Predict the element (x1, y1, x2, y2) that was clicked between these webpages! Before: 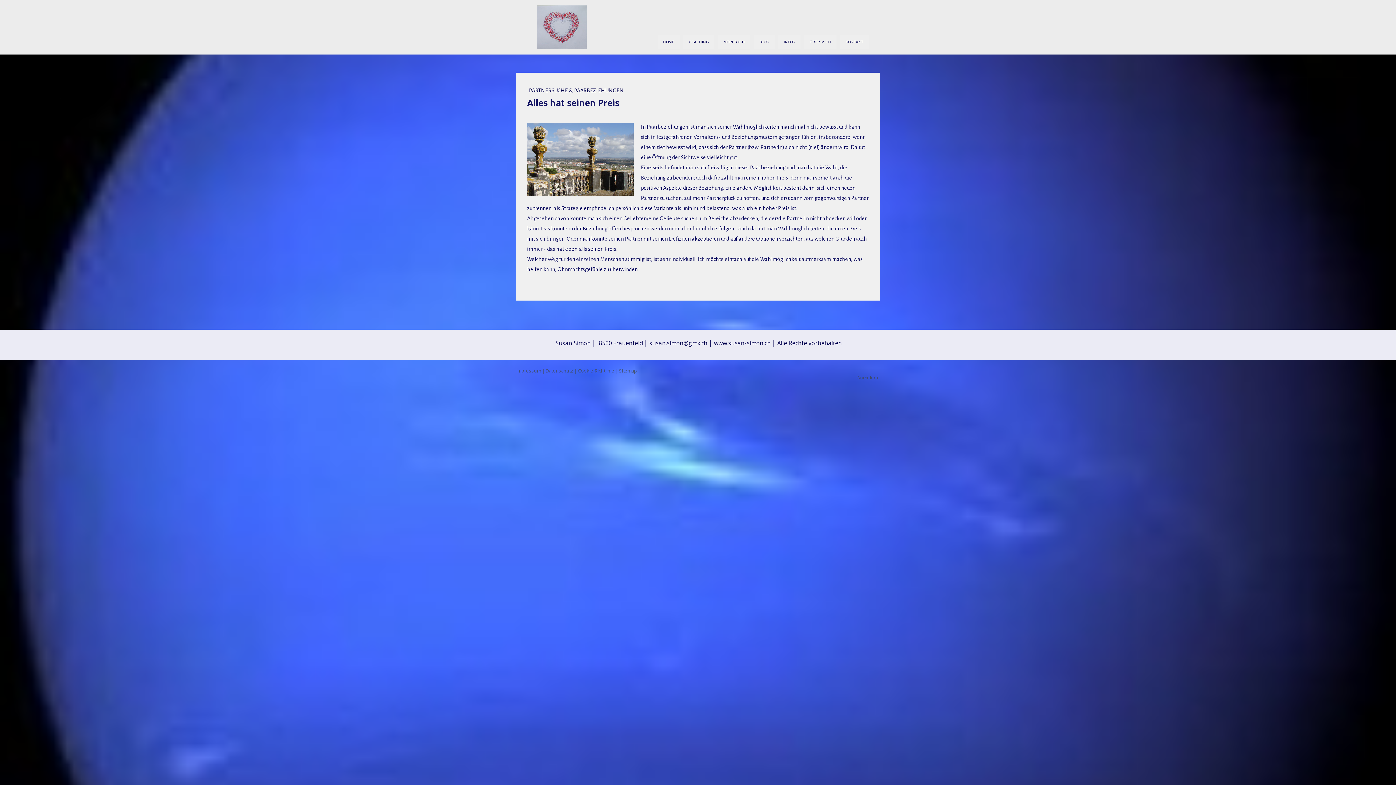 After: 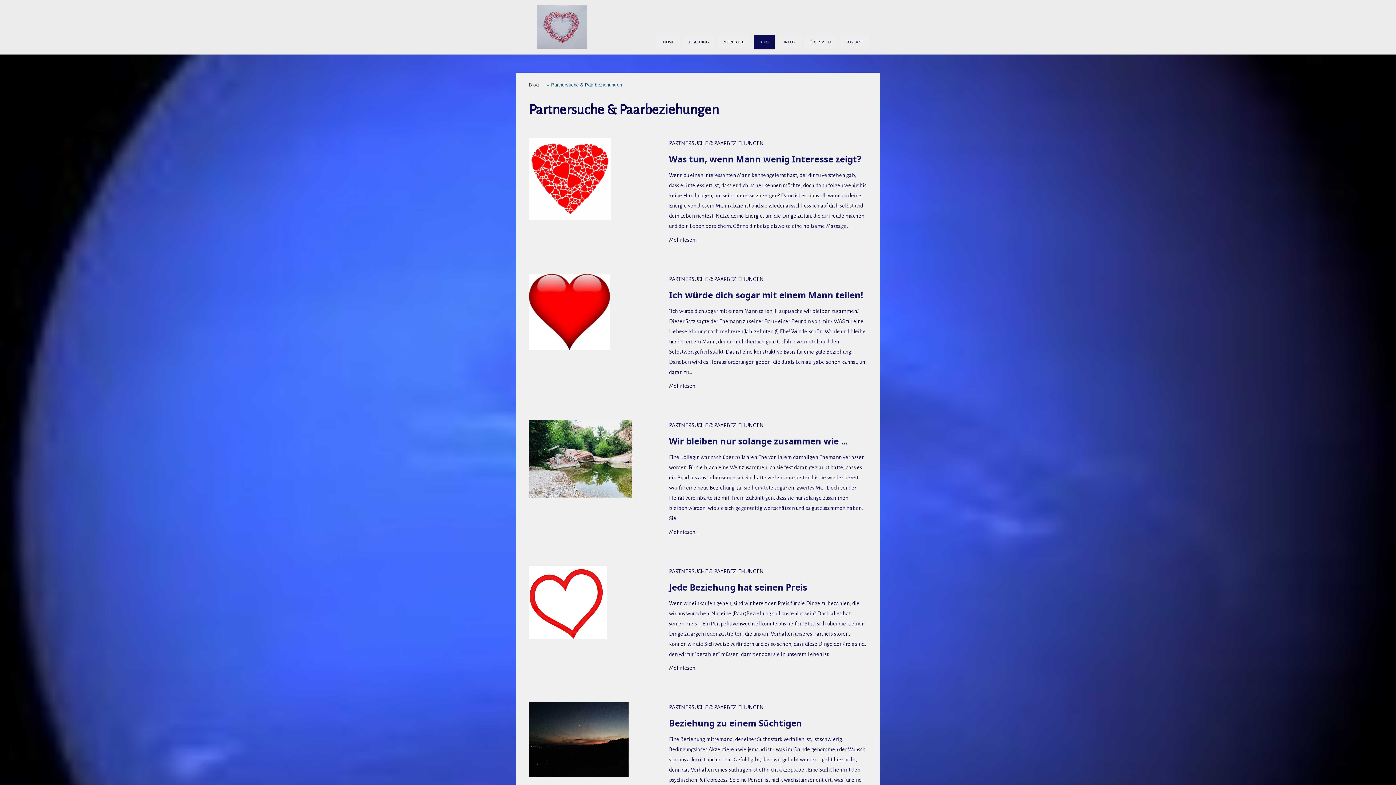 Action: label: PARTNERSUCHE & PAARBEZIEHUNGEN bbox: (529, 87, 624, 93)